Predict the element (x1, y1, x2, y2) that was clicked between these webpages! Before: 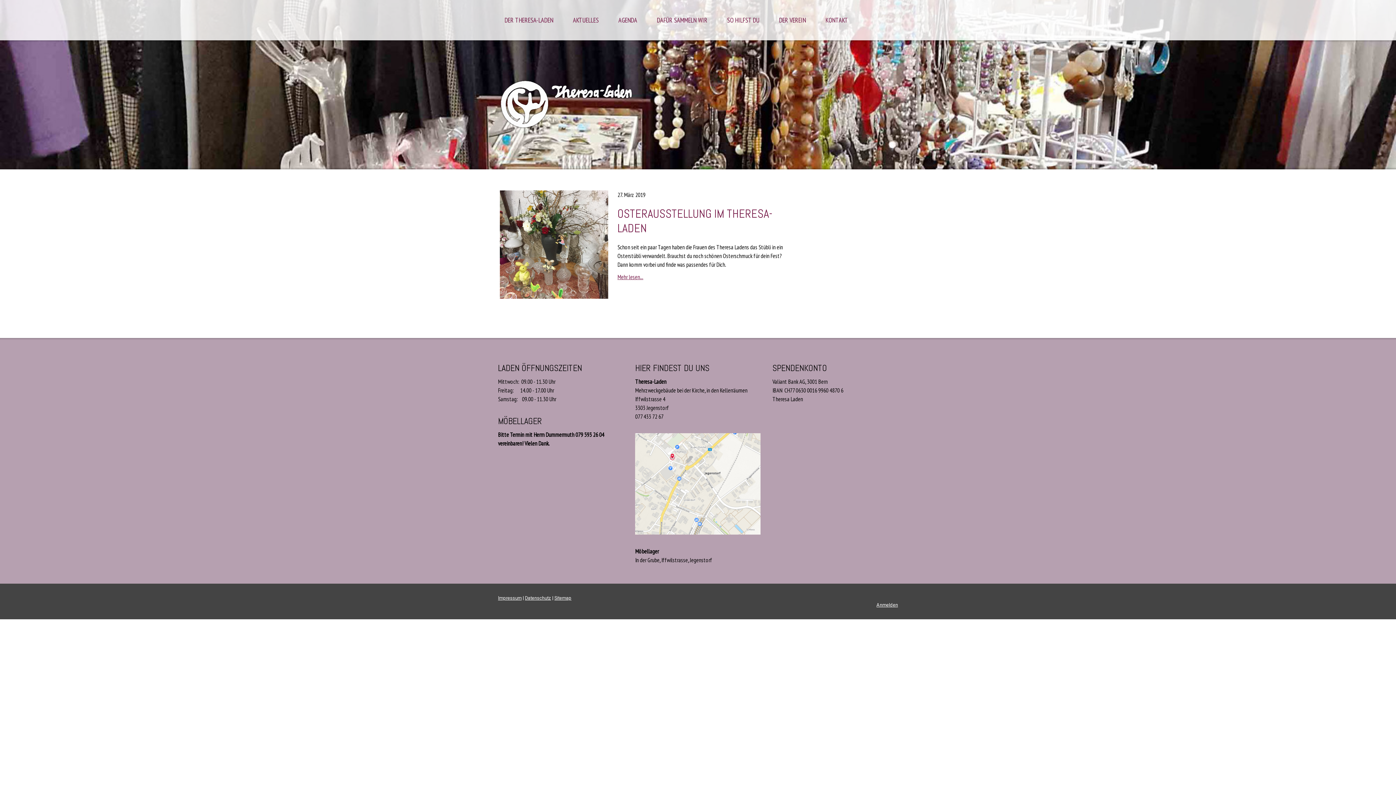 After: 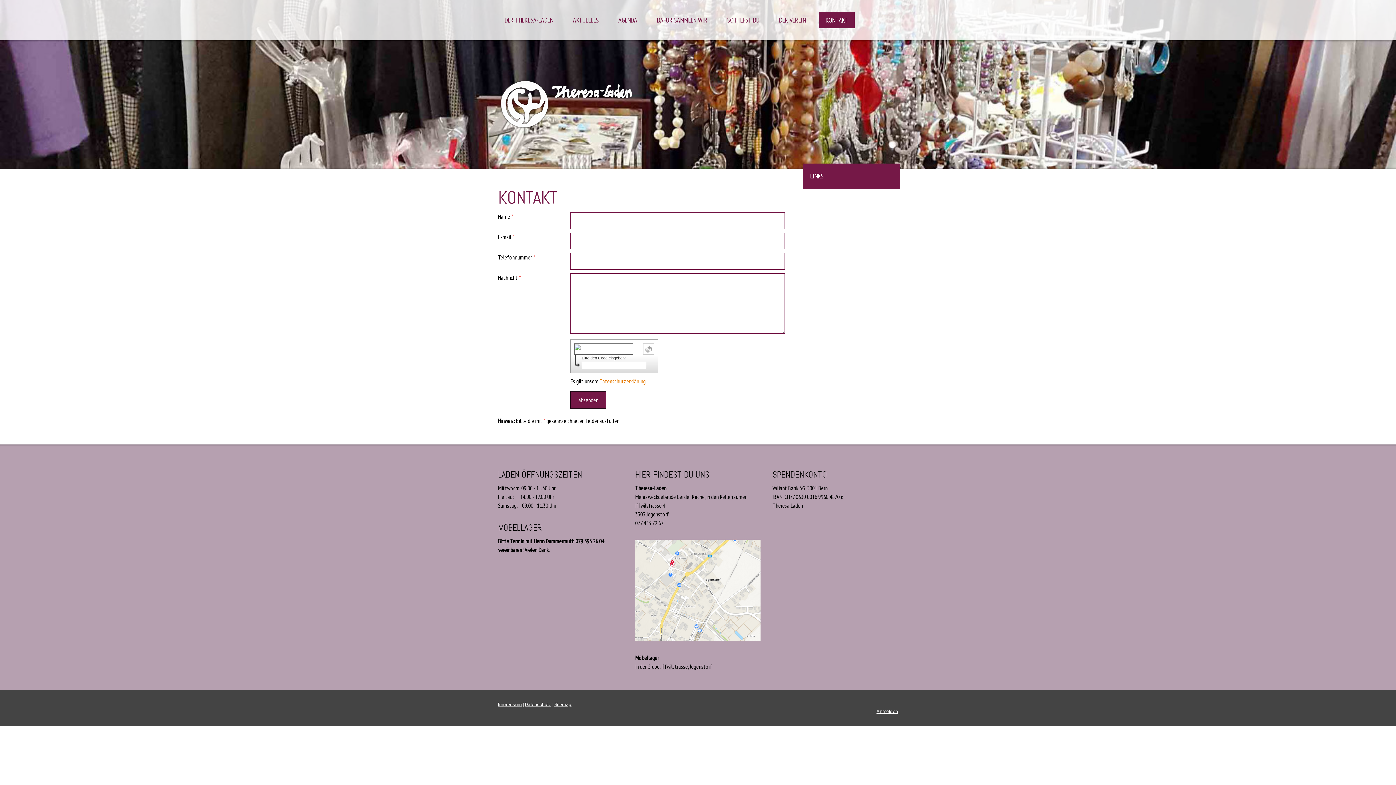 Action: label: KONTAKT bbox: (819, 12, 854, 28)